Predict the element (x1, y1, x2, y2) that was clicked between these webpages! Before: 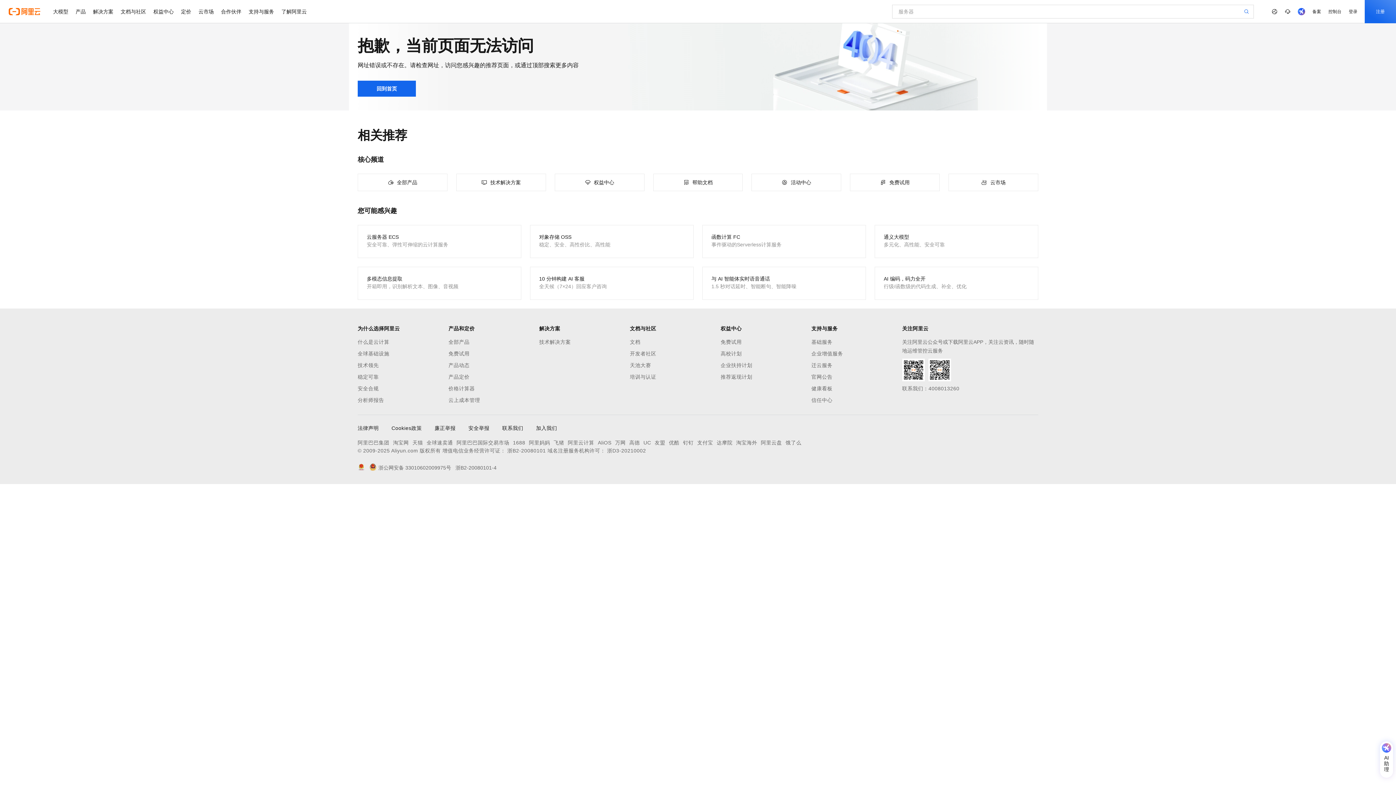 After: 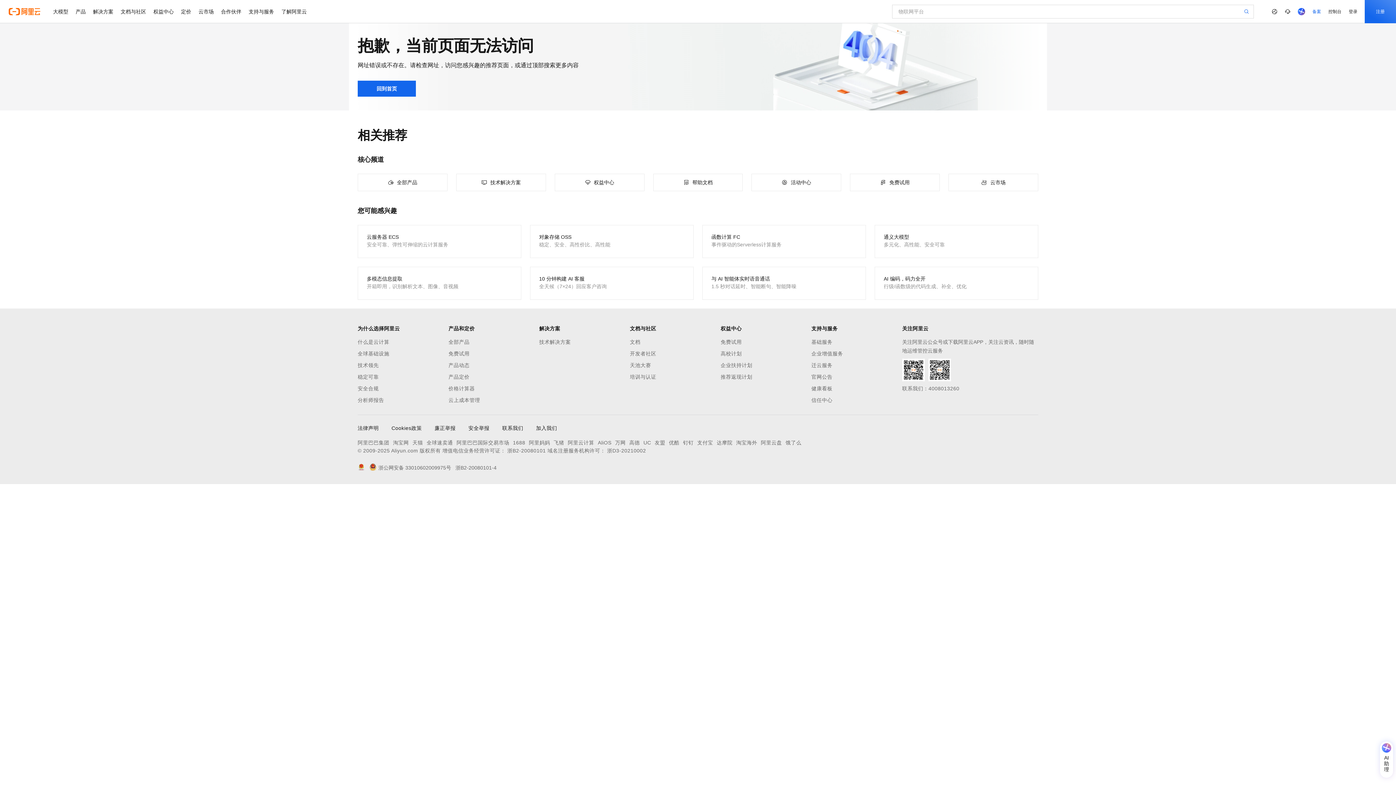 Action: label: 备案 bbox: (1309, 0, 1325, 23)